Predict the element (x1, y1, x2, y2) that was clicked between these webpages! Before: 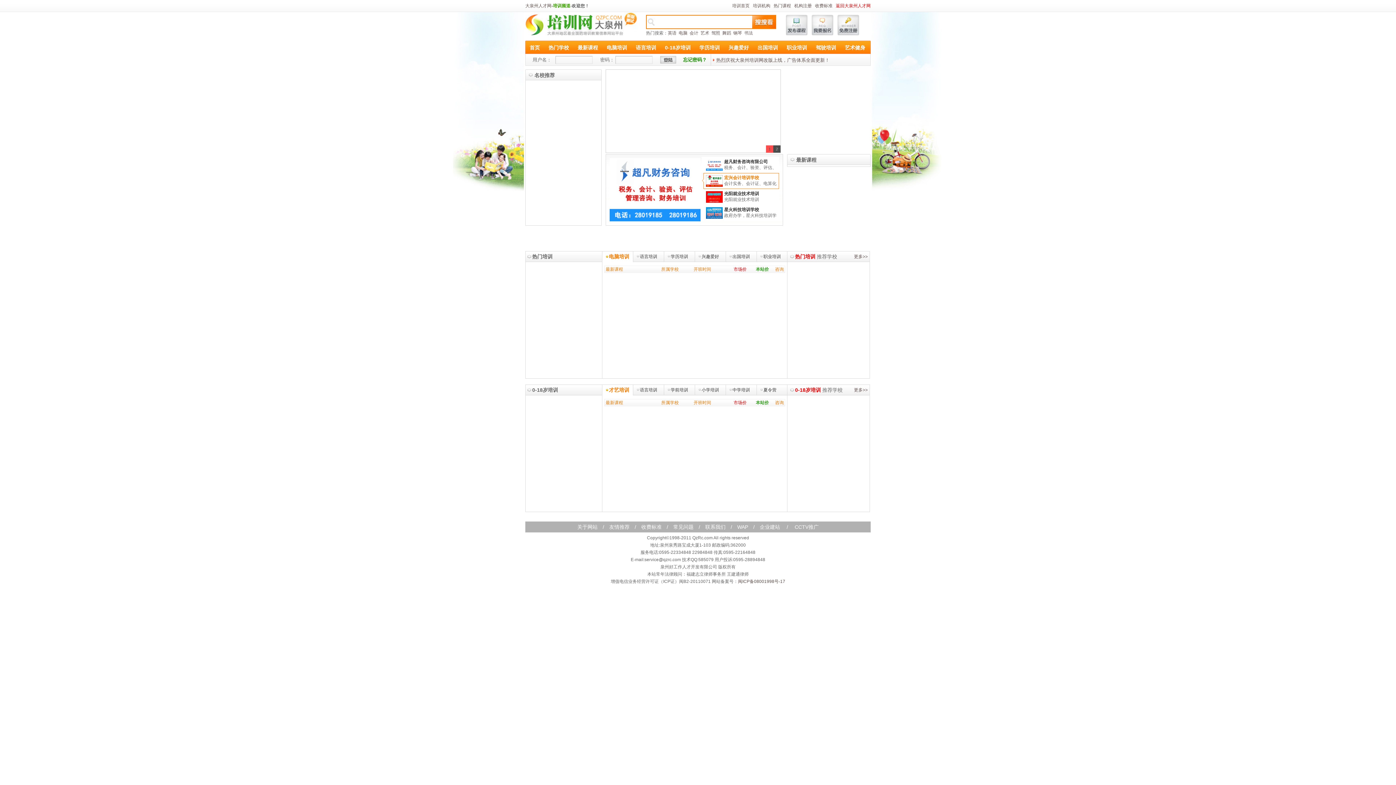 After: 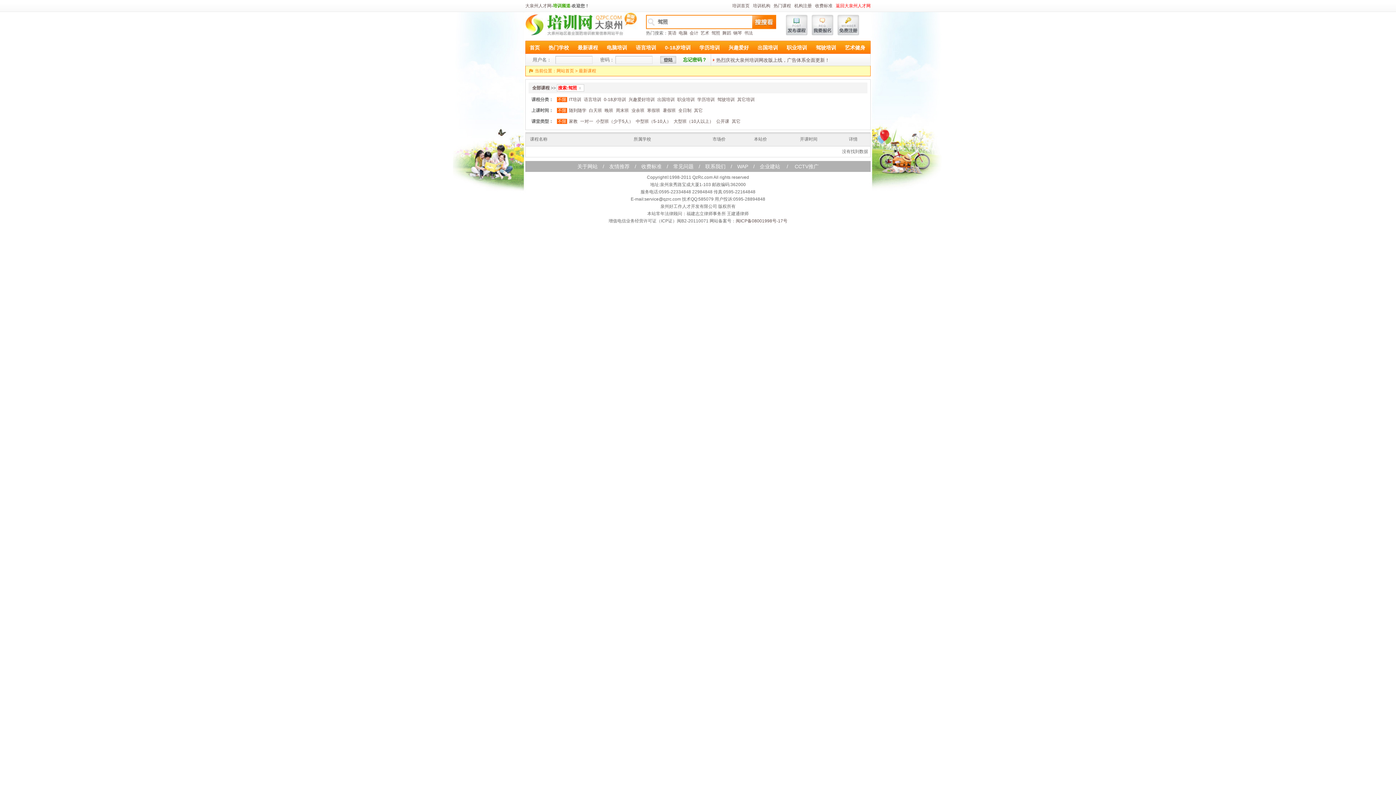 Action: bbox: (711, 30, 720, 35) label: 驾照